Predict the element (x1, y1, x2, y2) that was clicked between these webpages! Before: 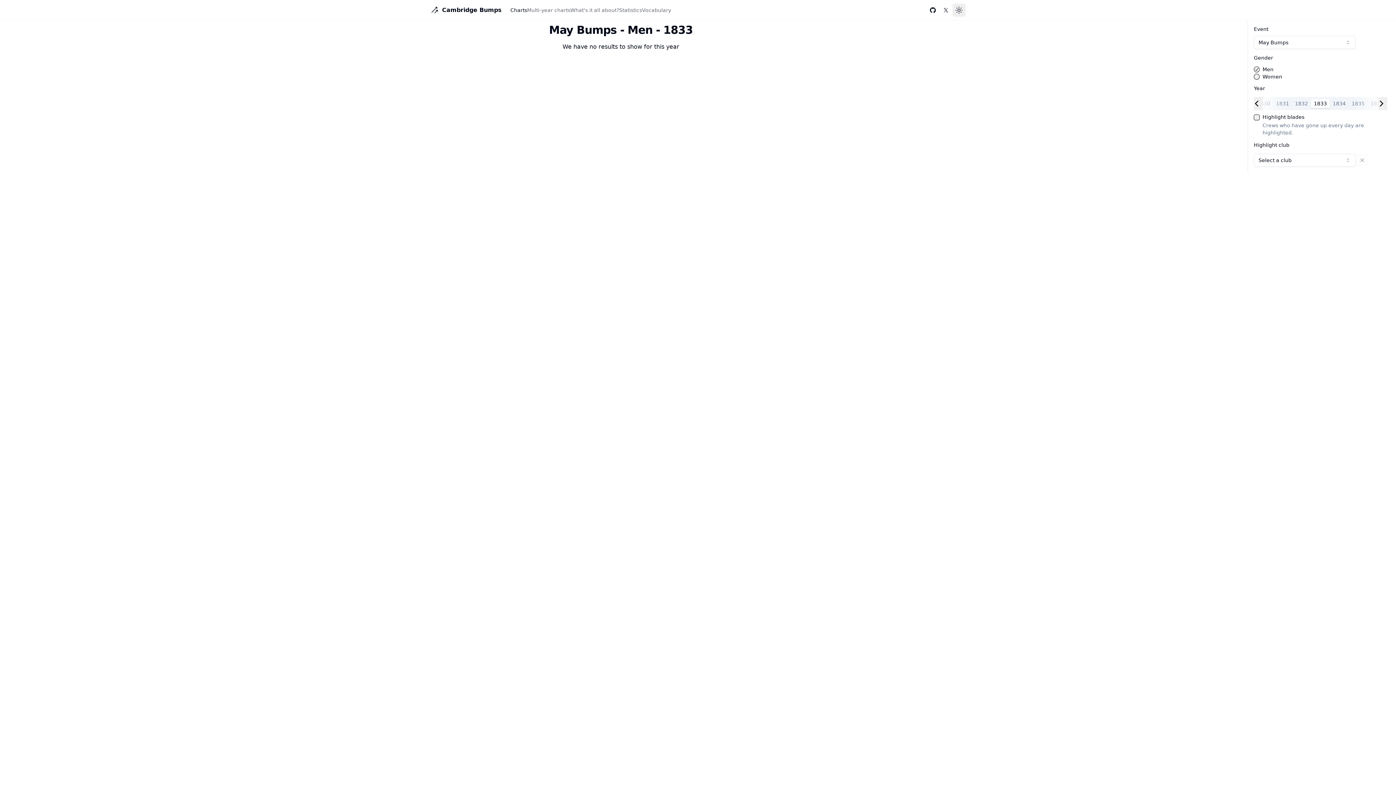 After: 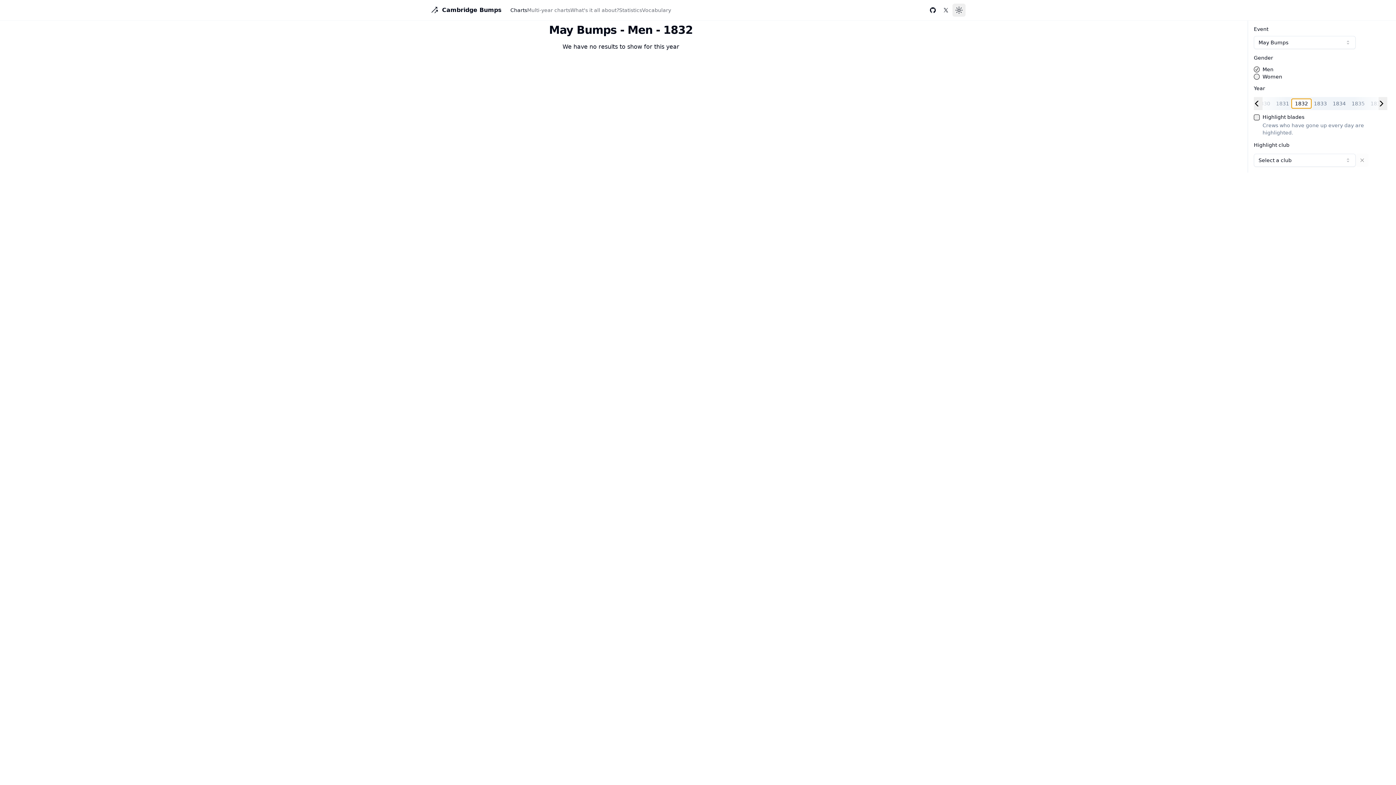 Action: label: 1832 bbox: (1292, 99, 1311, 107)